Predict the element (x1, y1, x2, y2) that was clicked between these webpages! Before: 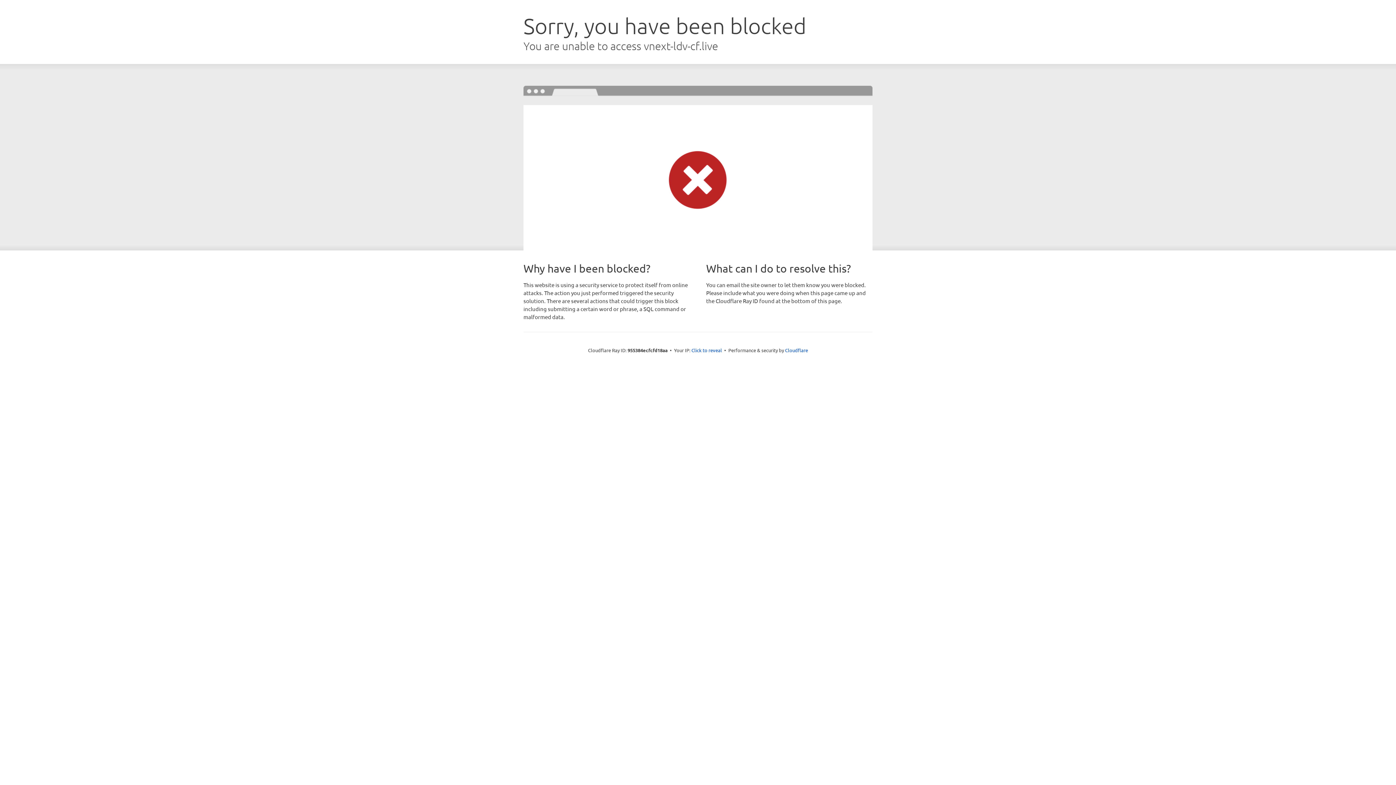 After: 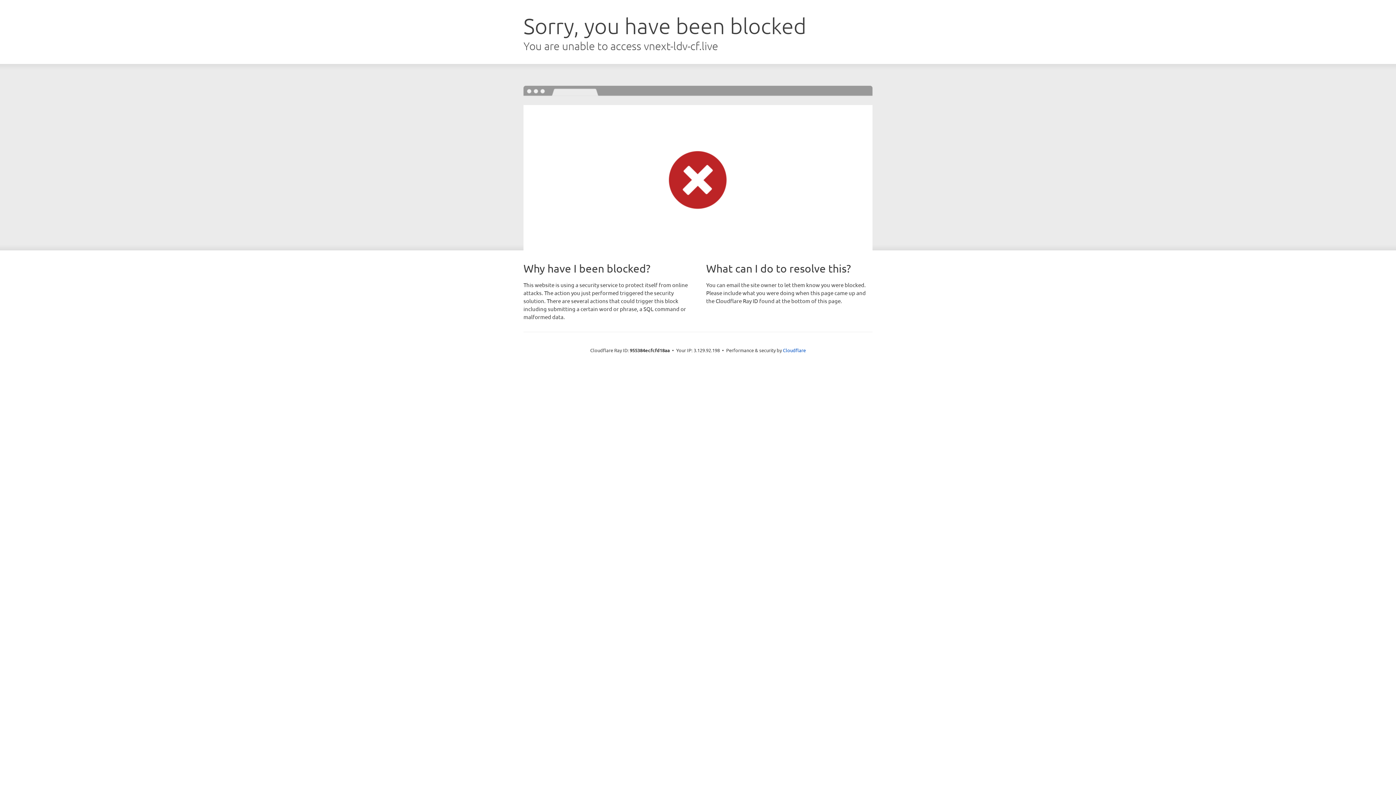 Action: bbox: (691, 346, 722, 353) label: Click to reveal